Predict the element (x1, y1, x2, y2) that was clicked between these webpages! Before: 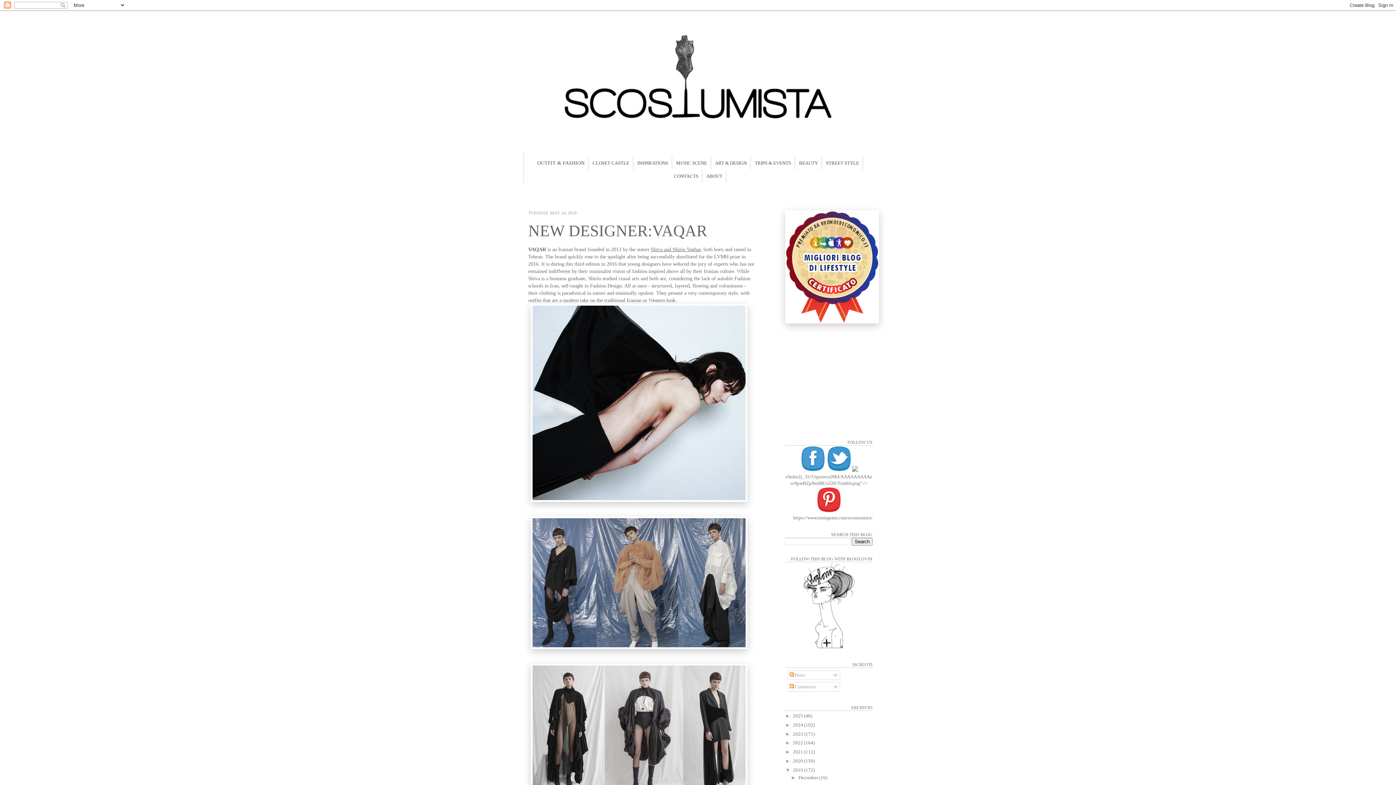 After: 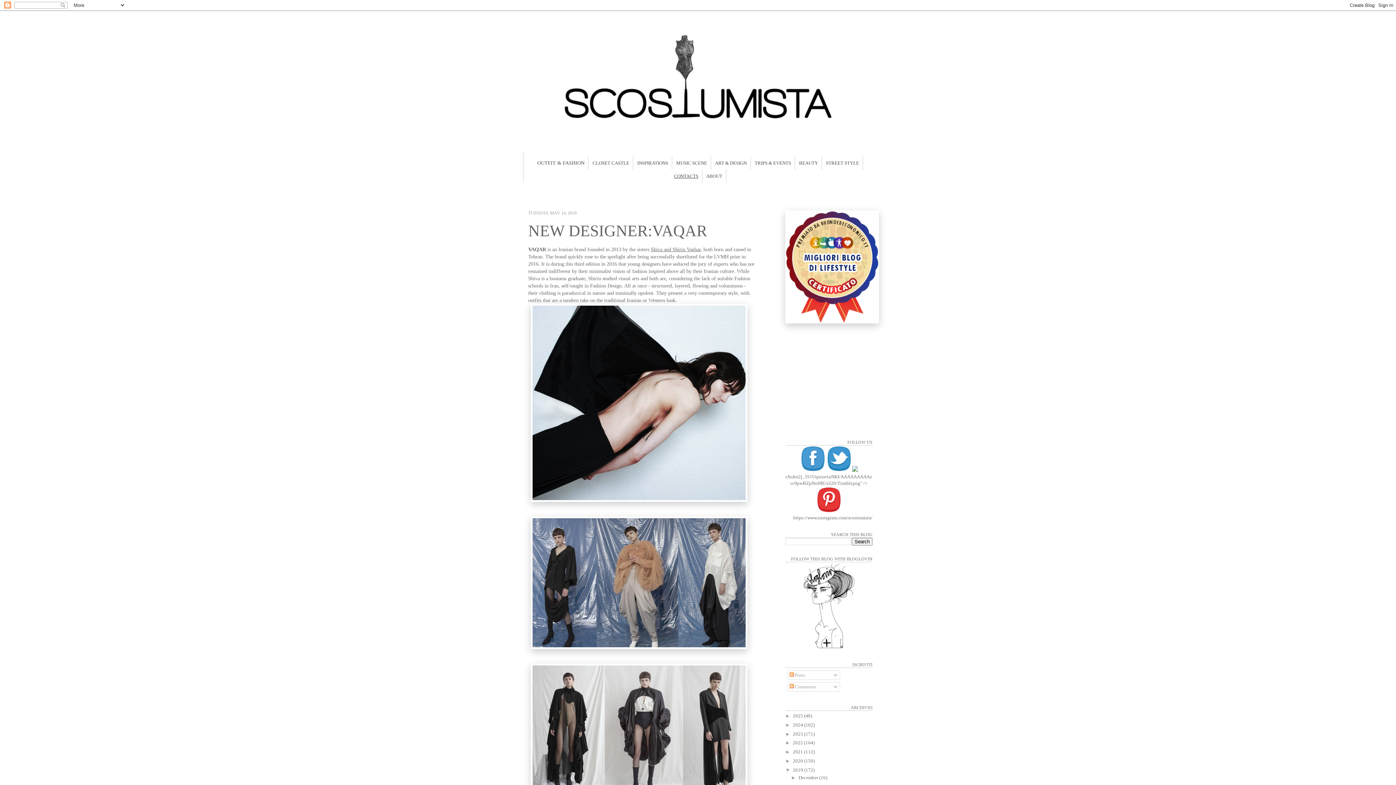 Action: bbox: (670, 169, 702, 182) label: CONTACTS